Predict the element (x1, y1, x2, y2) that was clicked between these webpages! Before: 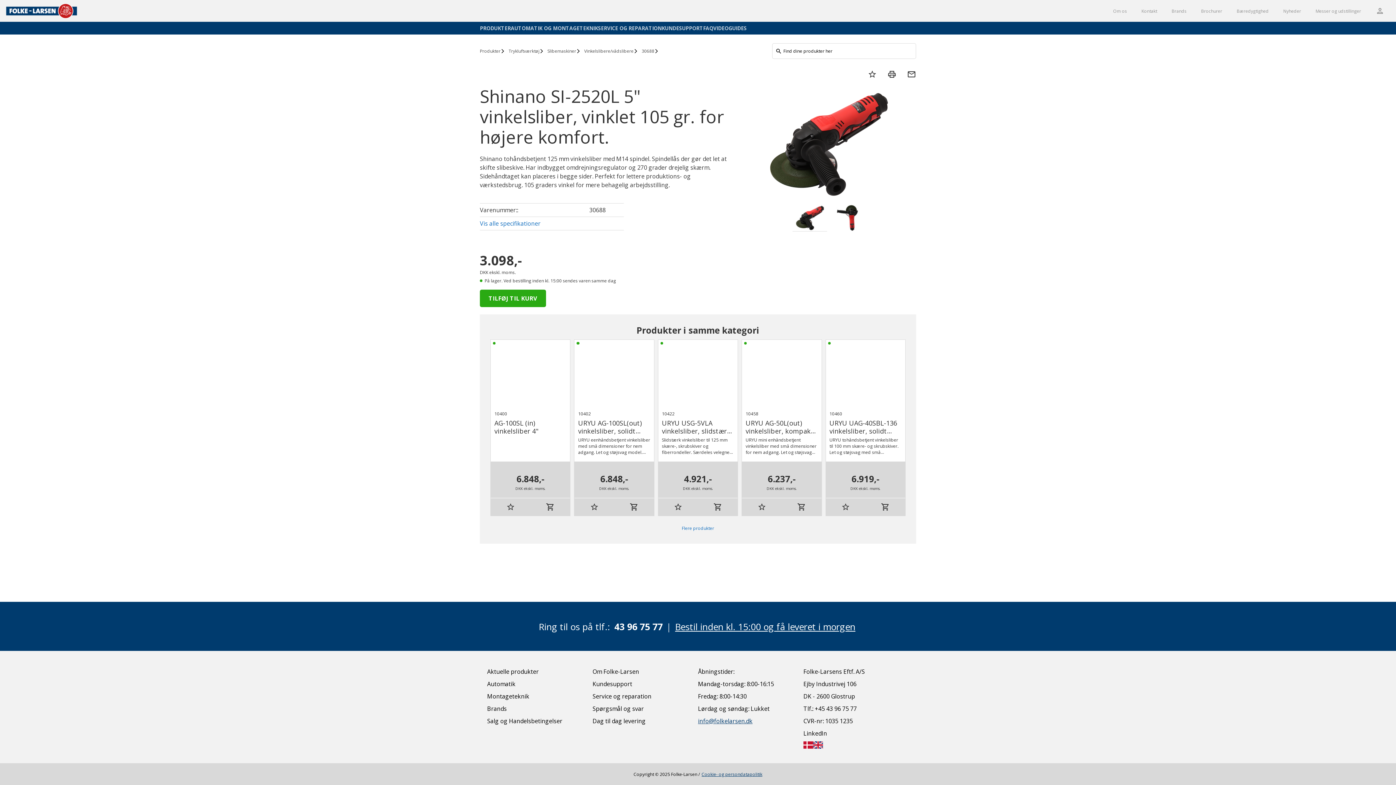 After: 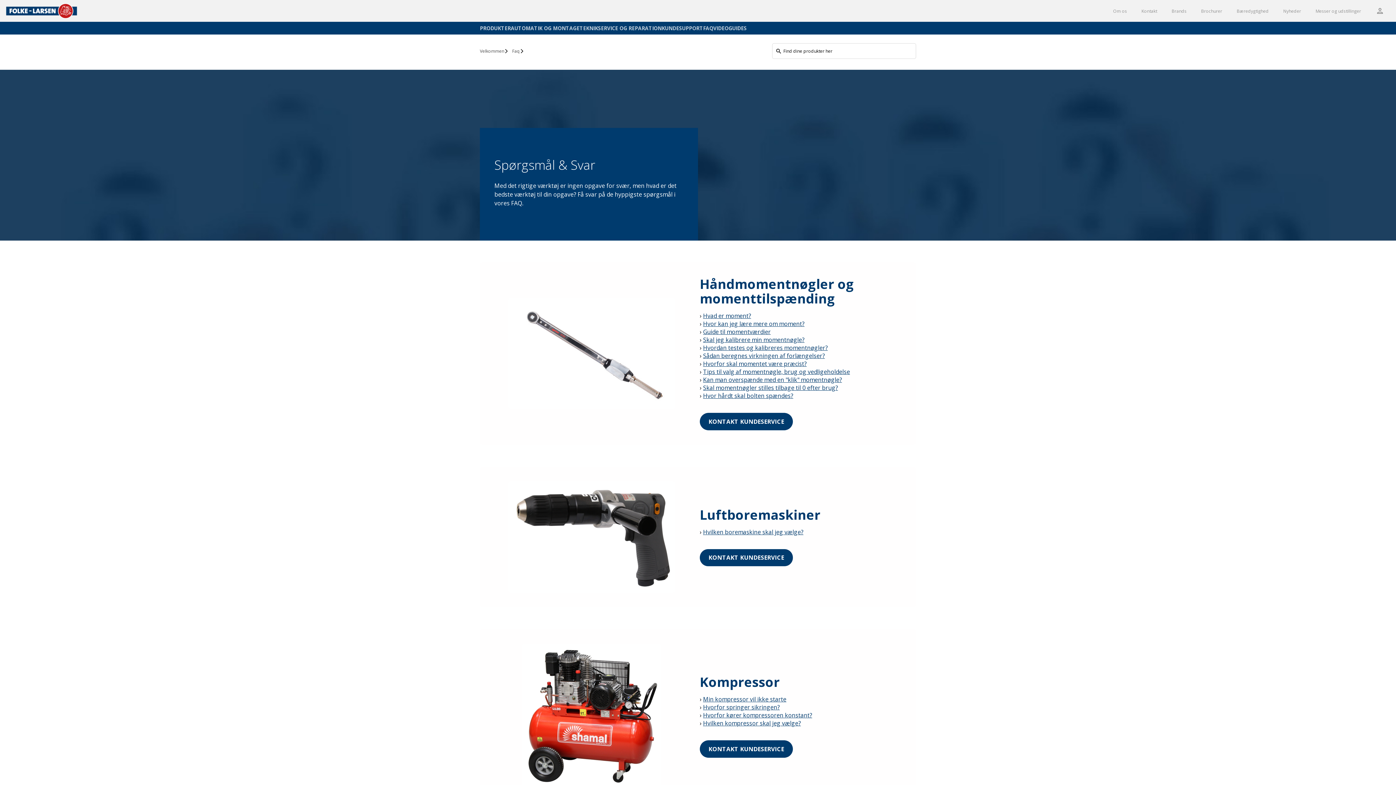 Action: bbox: (592, 702, 698, 715) label: Spørgsmål og svar